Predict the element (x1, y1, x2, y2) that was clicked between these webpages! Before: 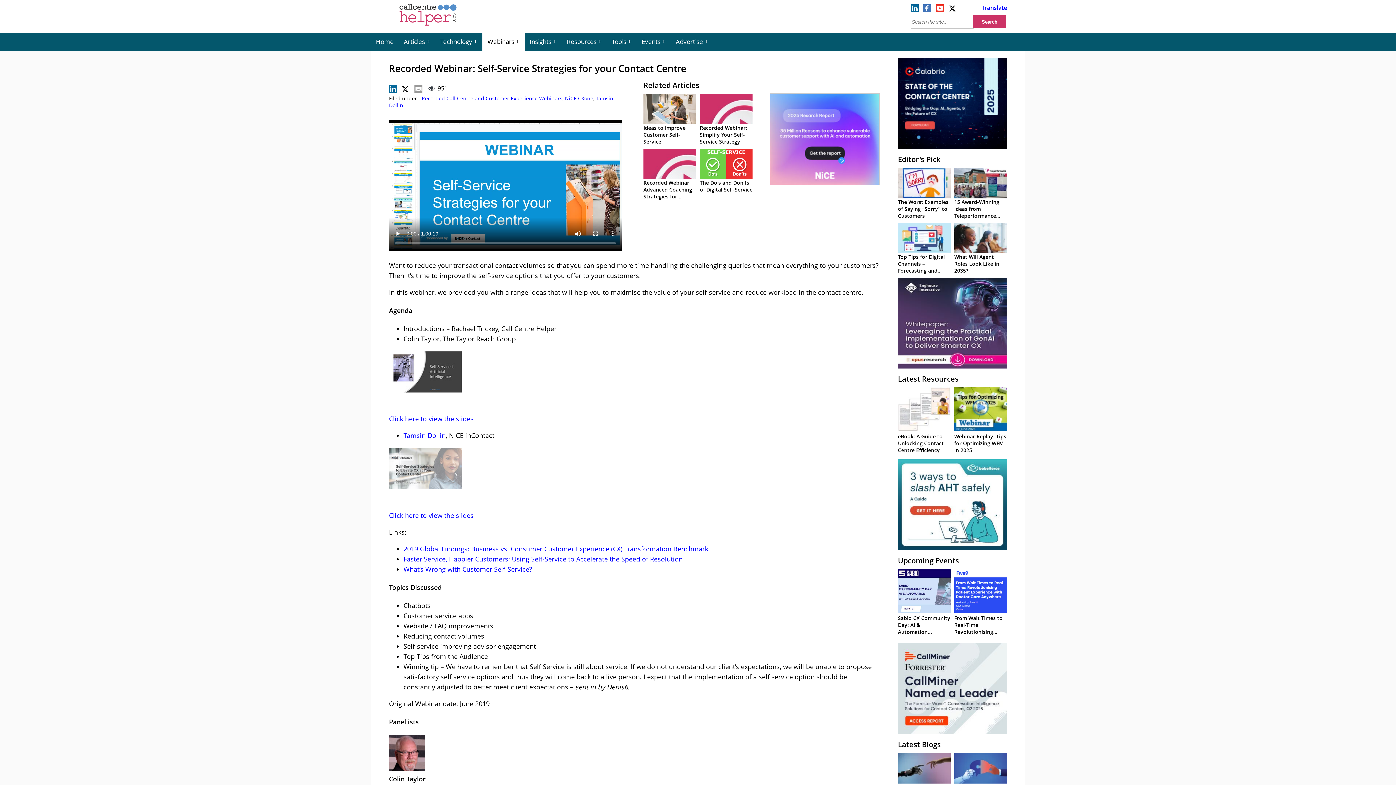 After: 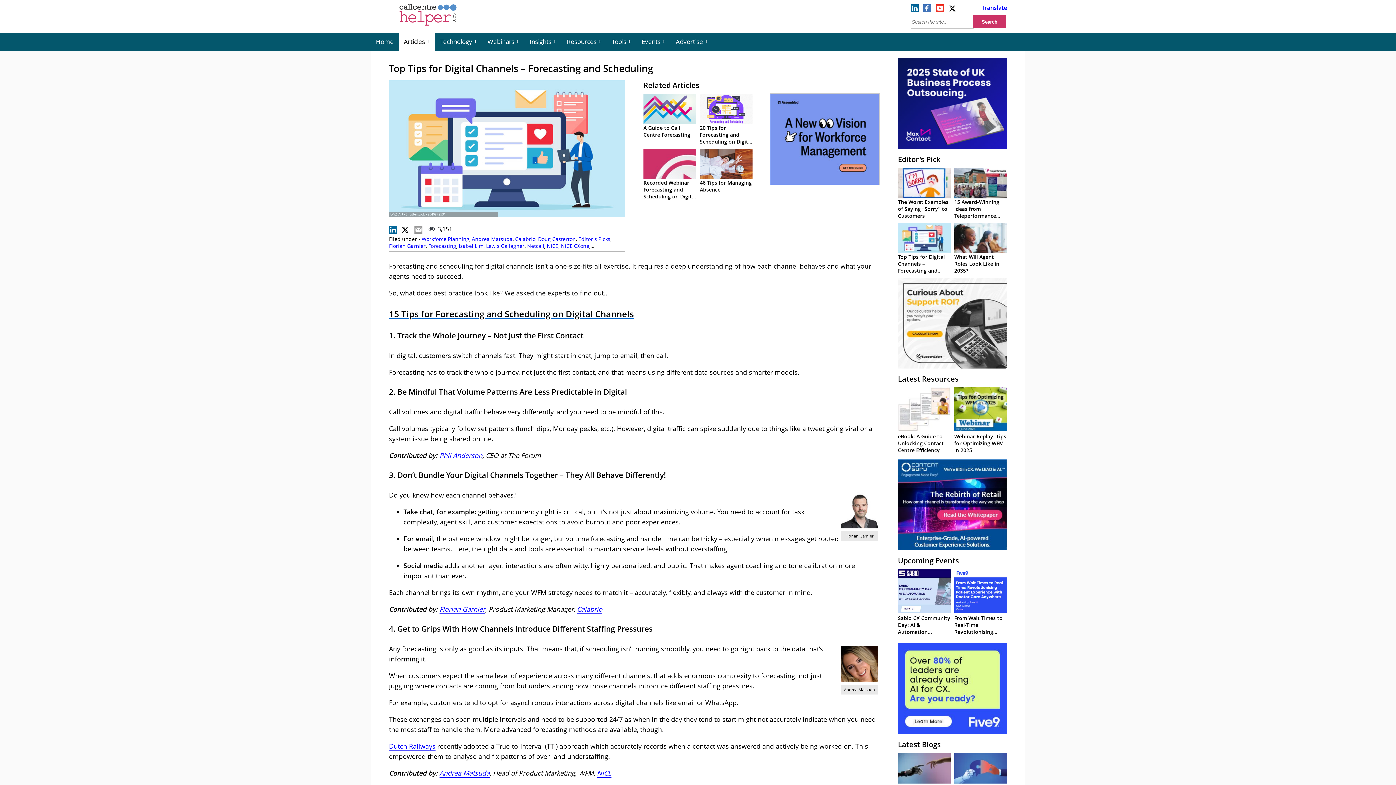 Action: bbox: (898, 247, 950, 255)